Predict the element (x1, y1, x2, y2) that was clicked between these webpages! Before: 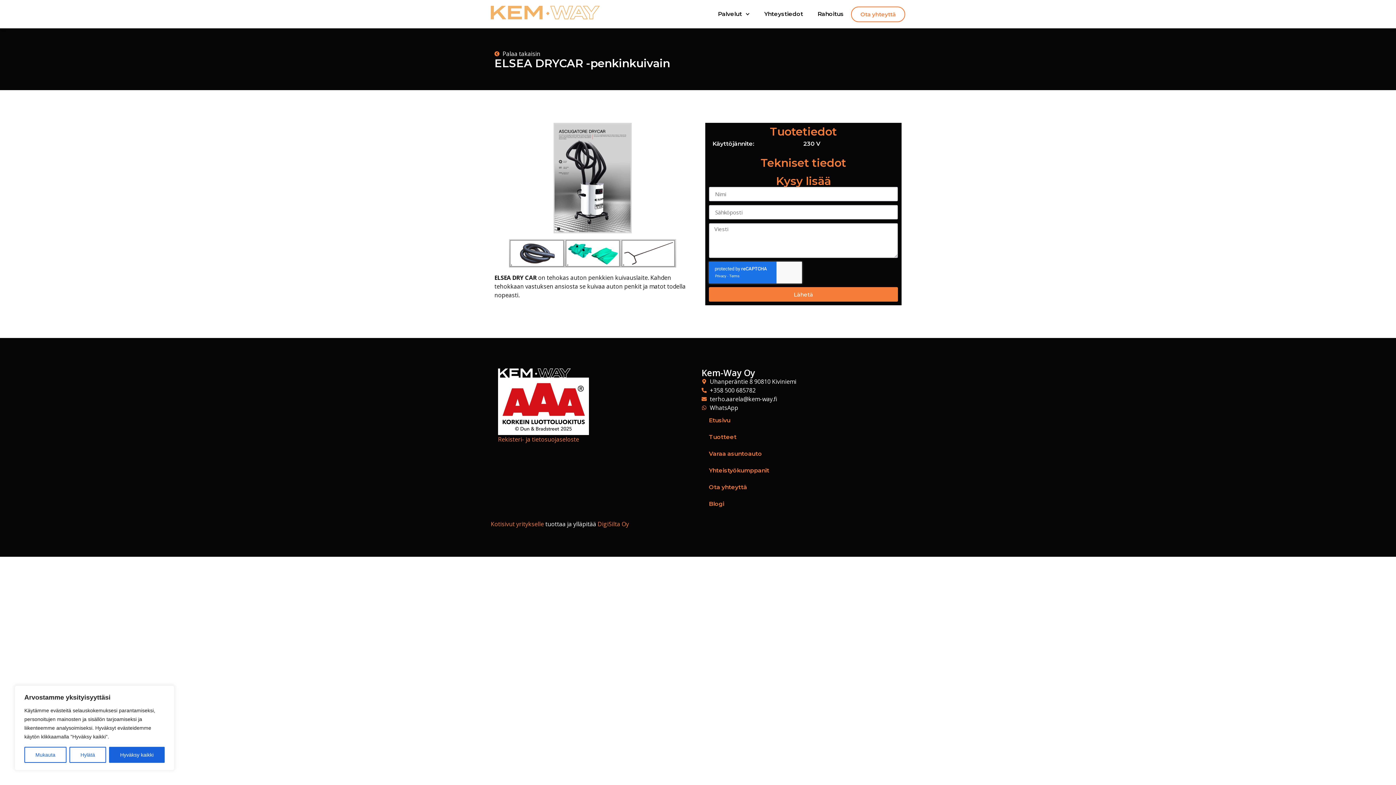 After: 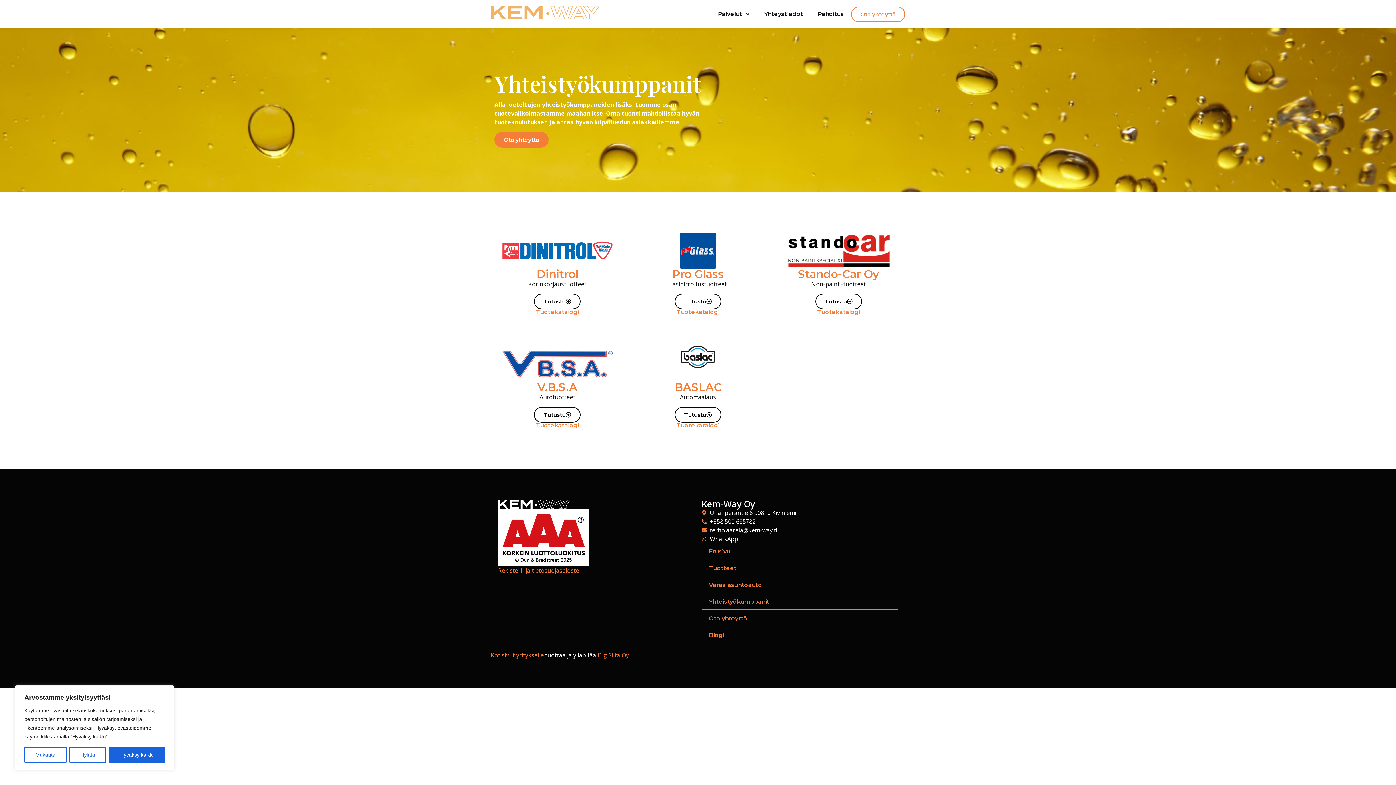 Action: bbox: (701, 462, 898, 479) label: Yhteistyökumppanit